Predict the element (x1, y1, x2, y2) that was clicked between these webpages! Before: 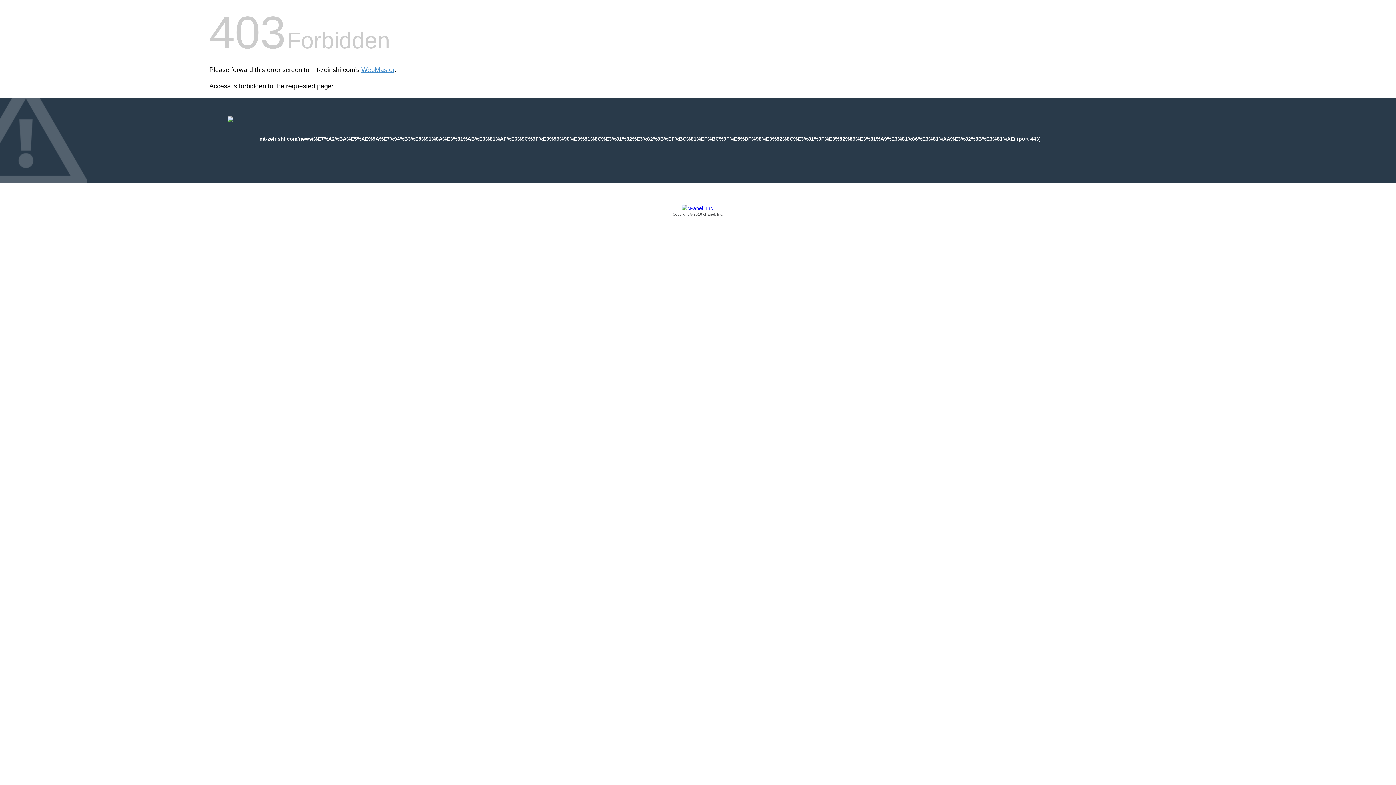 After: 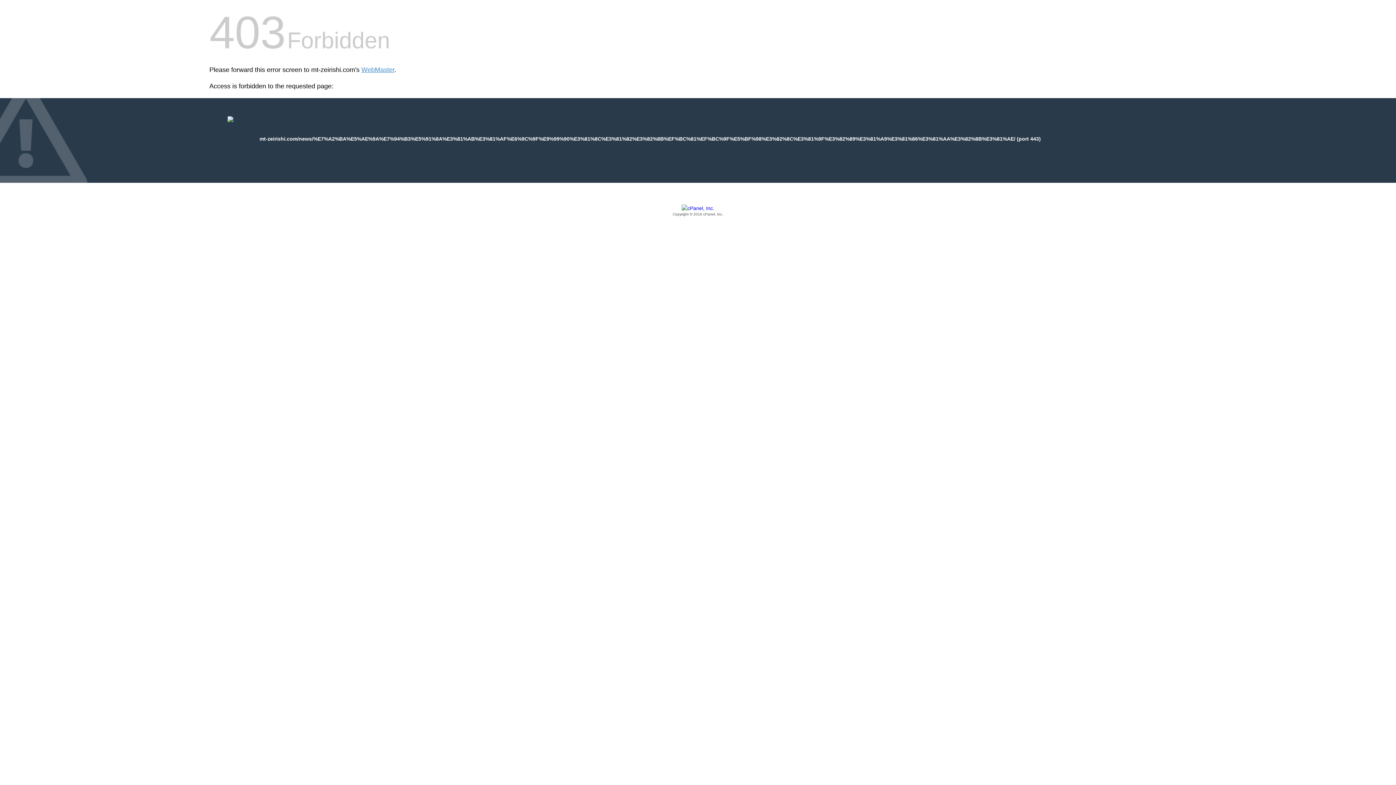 Action: label: Copyright © 2016 cPanel, Inc. bbox: (209, 205, 1186, 217)